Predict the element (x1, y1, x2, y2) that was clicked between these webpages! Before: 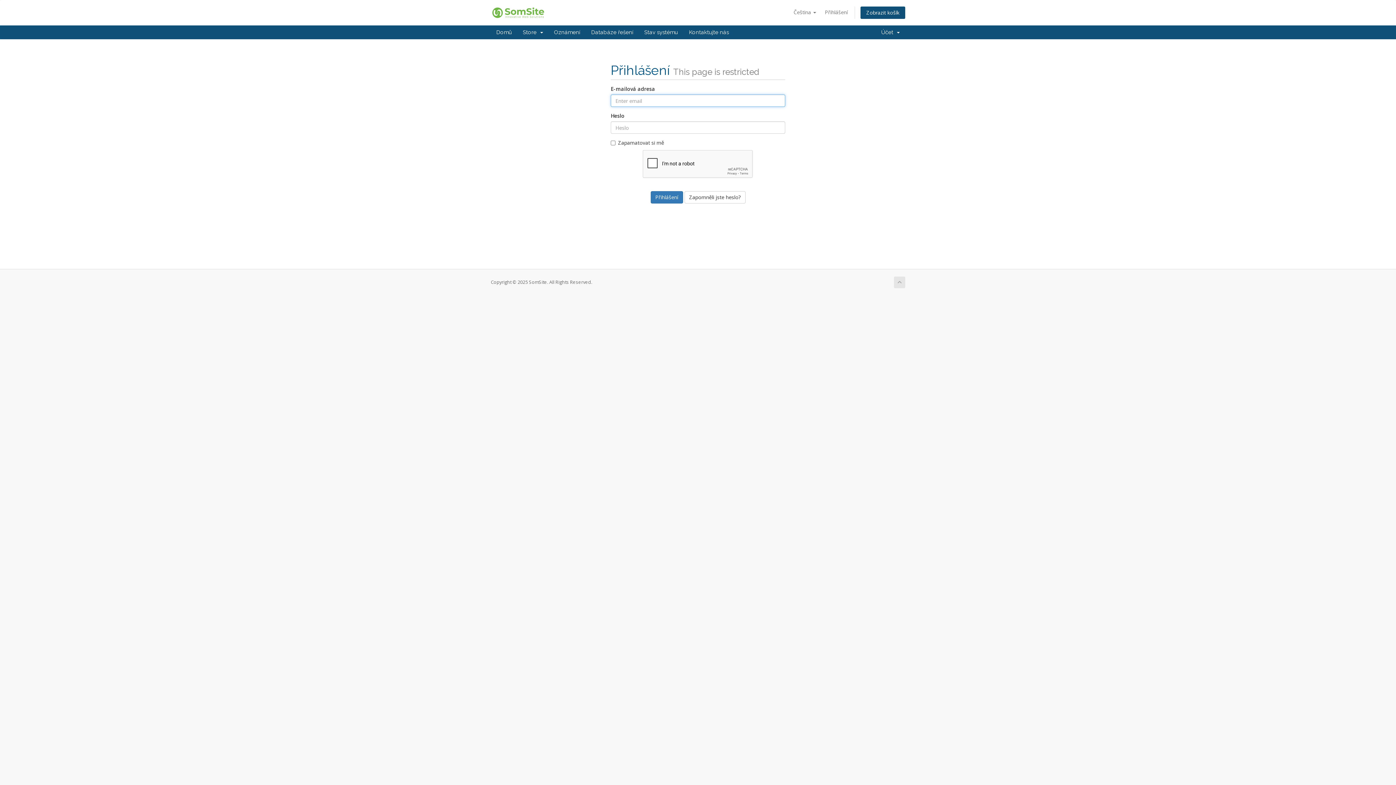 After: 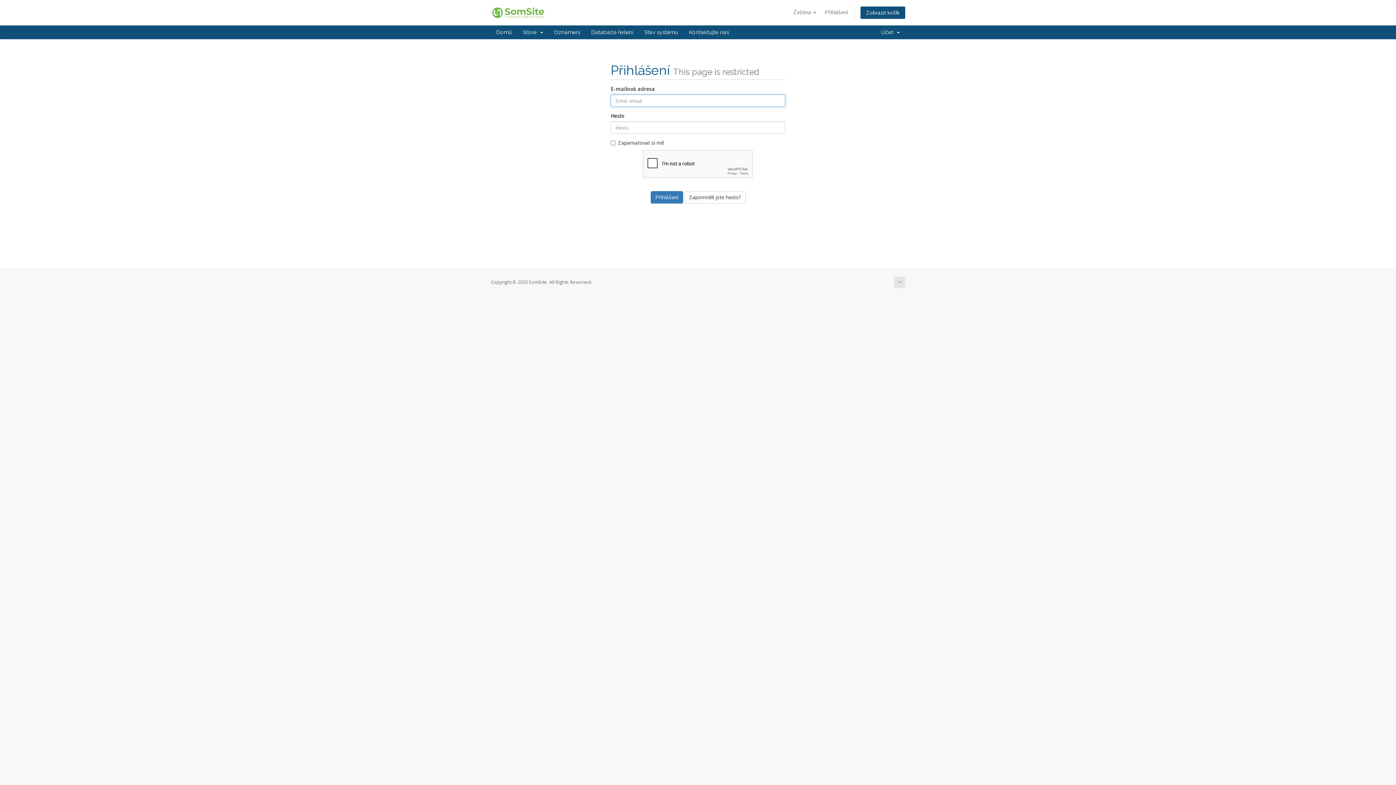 Action: bbox: (490, 25, 517, 39) label: Domů